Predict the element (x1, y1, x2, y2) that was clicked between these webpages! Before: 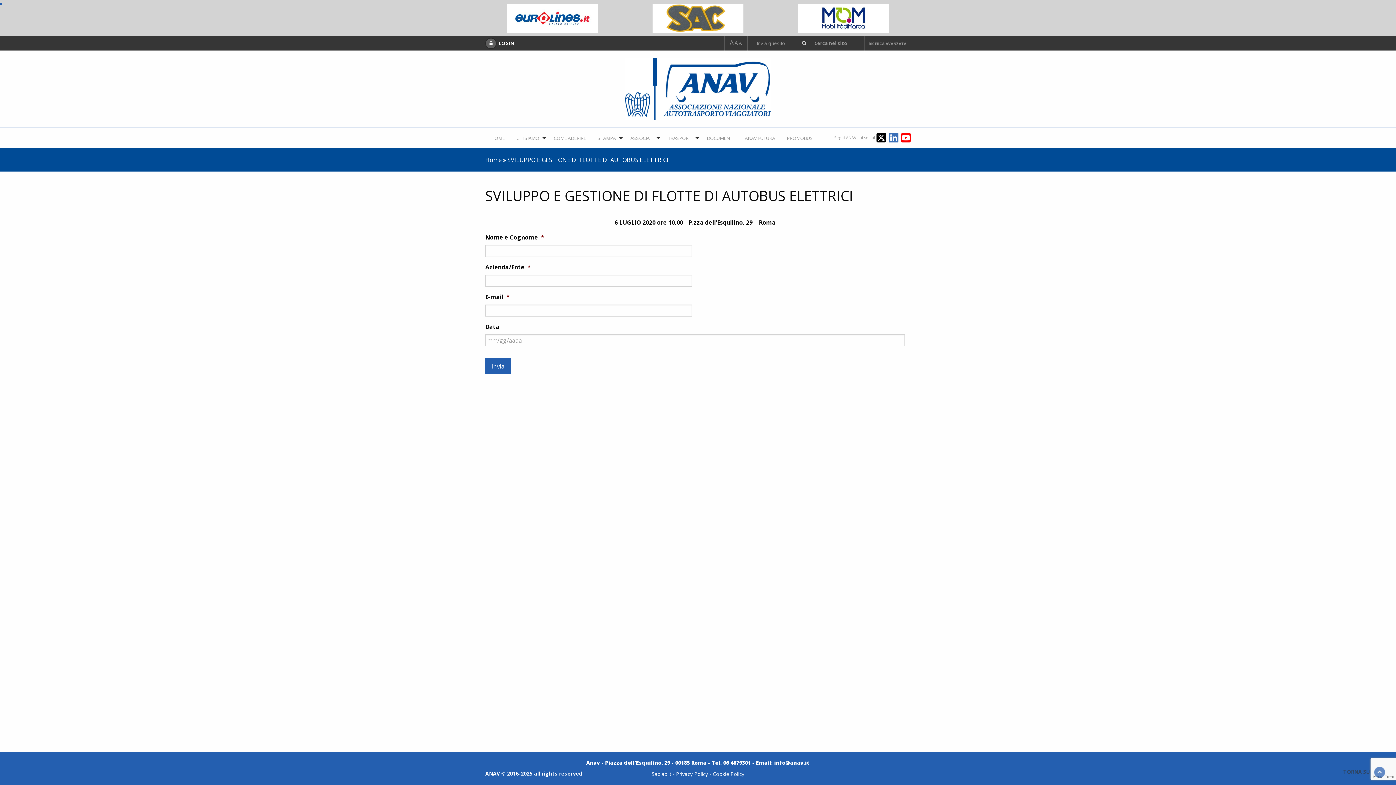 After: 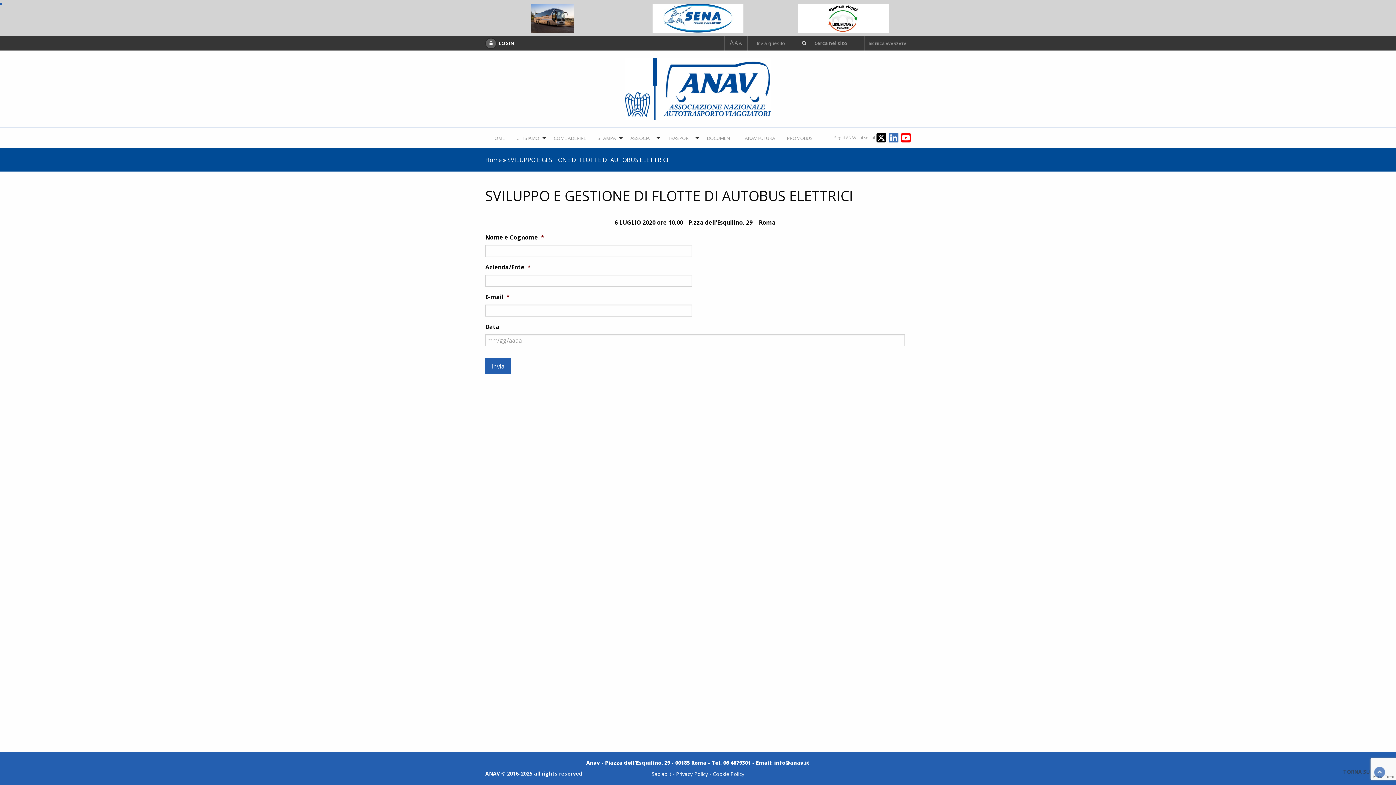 Action: label: info@anav.it bbox: (774, 759, 810, 766)